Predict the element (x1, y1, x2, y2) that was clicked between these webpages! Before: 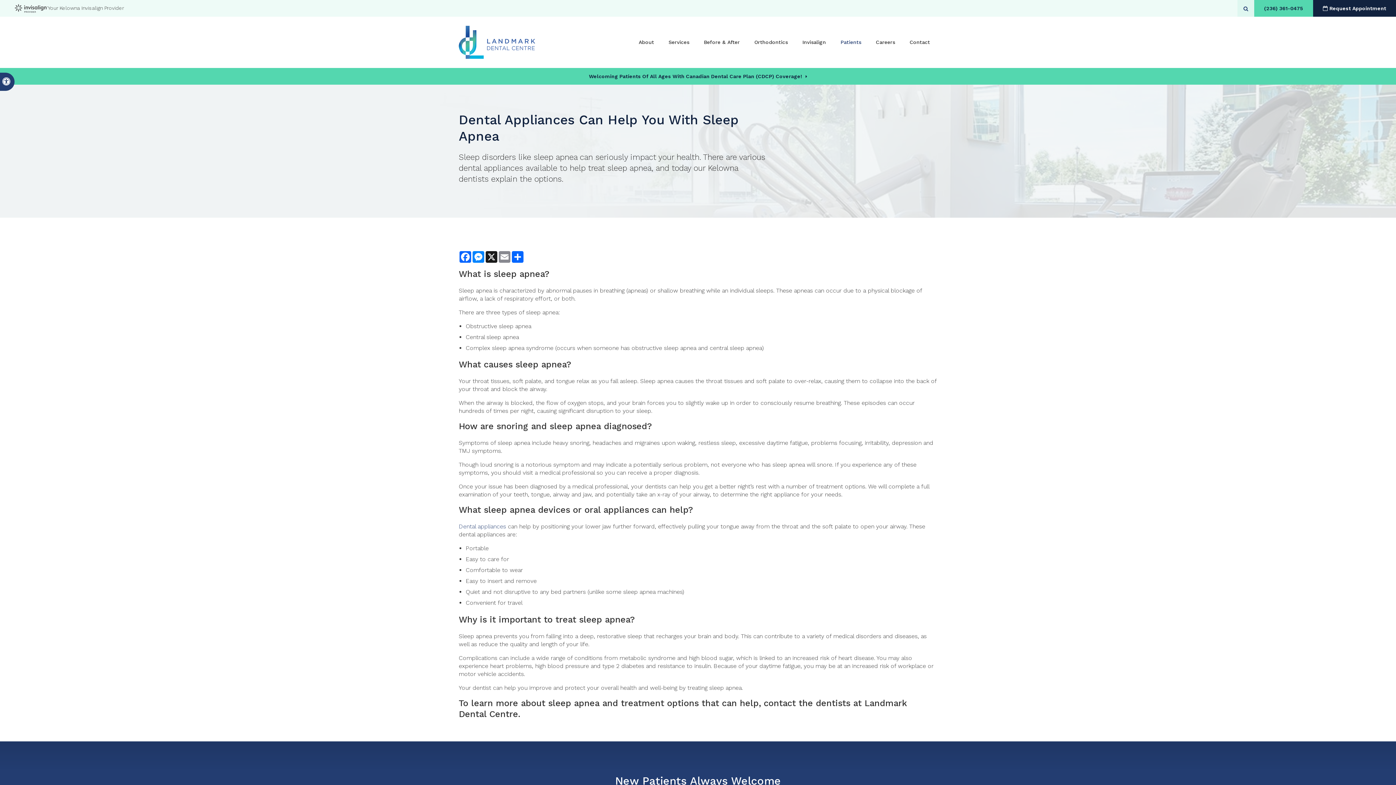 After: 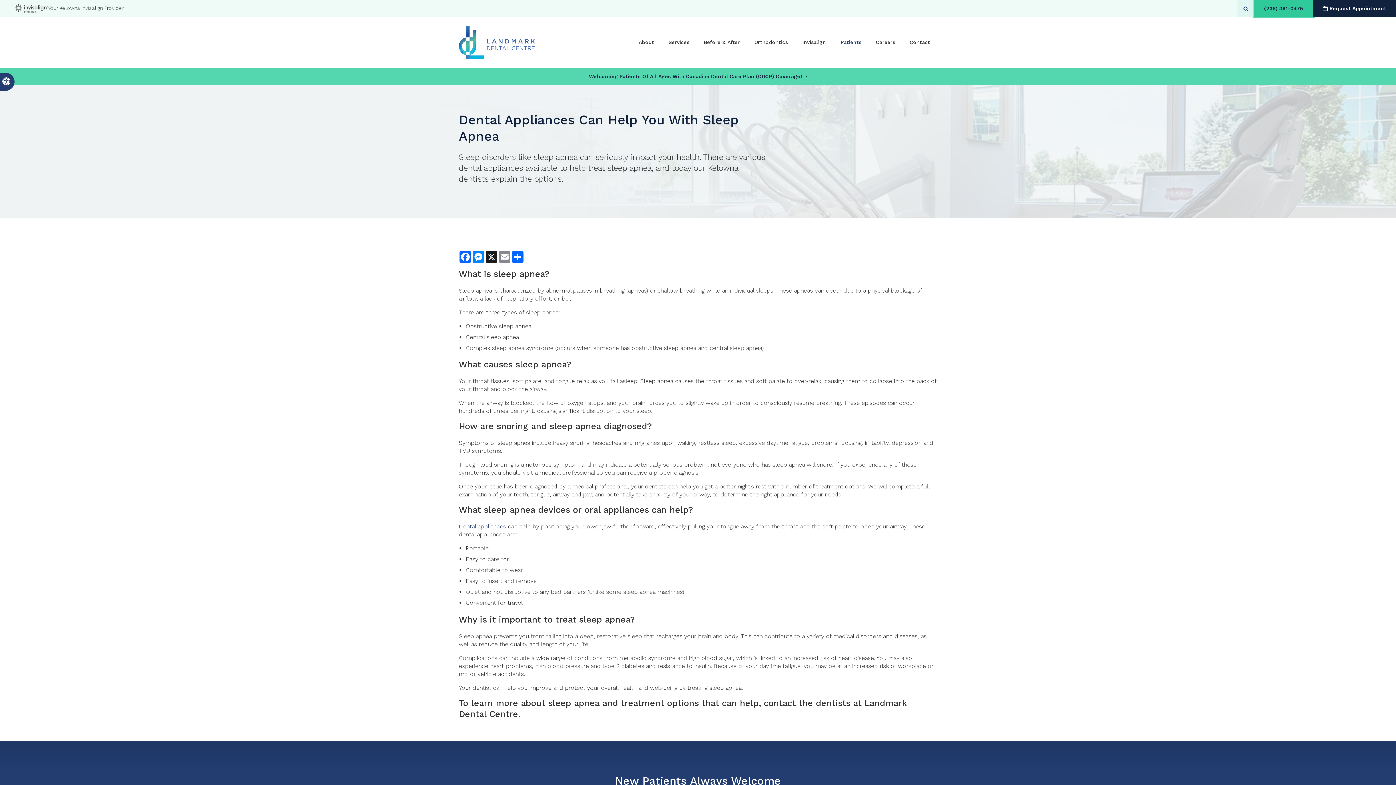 Action: label: (236) 361-0475 bbox: (1254, 0, 1313, 16)